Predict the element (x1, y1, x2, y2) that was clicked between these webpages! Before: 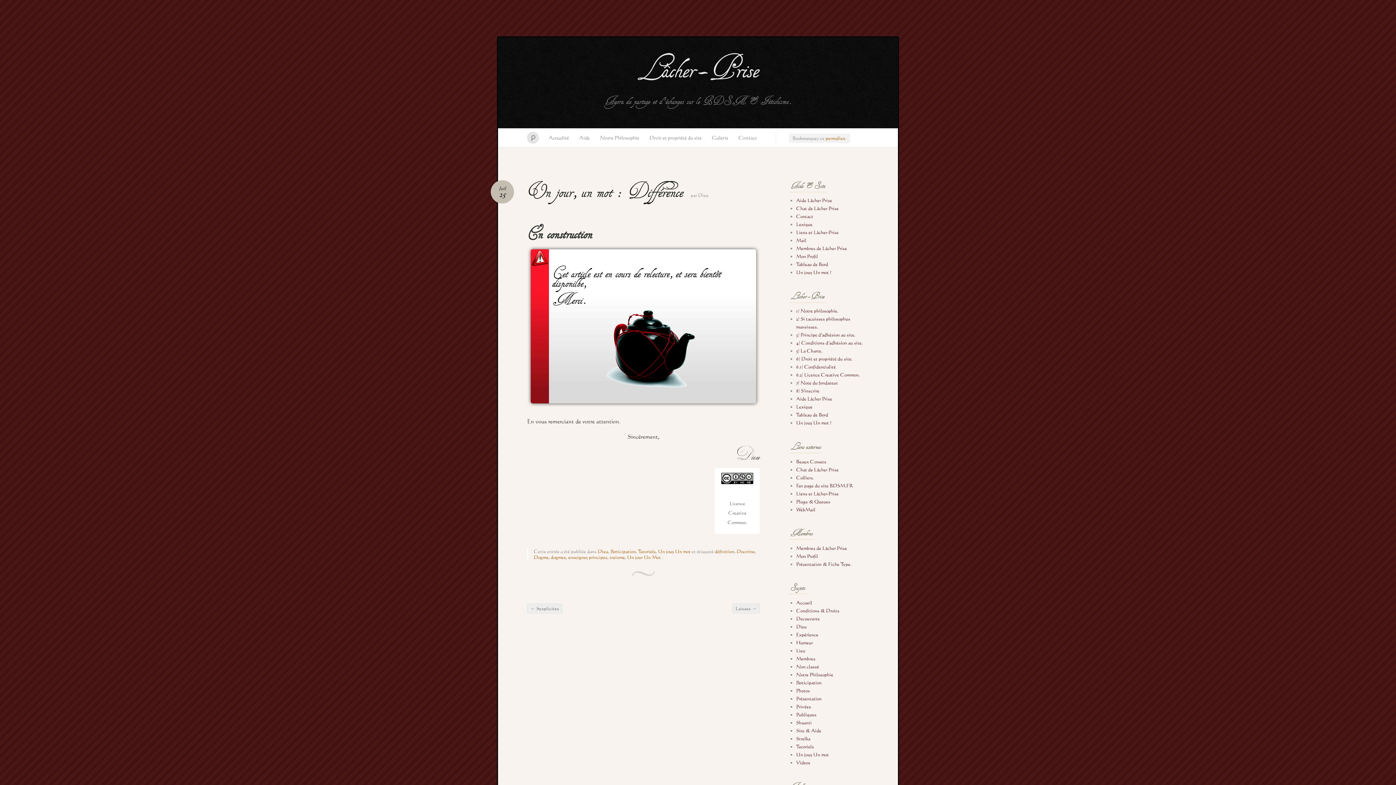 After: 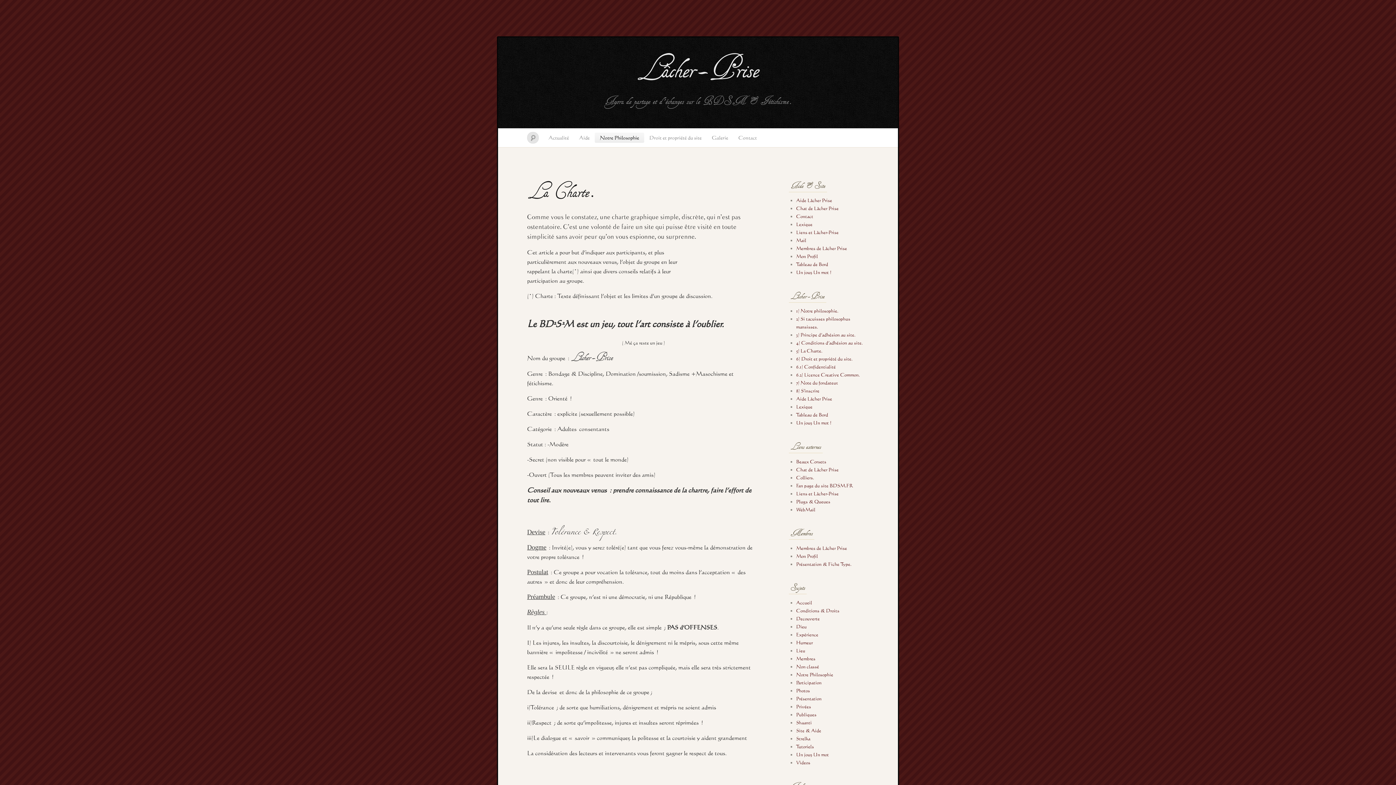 Action: bbox: (796, 348, 822, 353) label: 5) La Charte.